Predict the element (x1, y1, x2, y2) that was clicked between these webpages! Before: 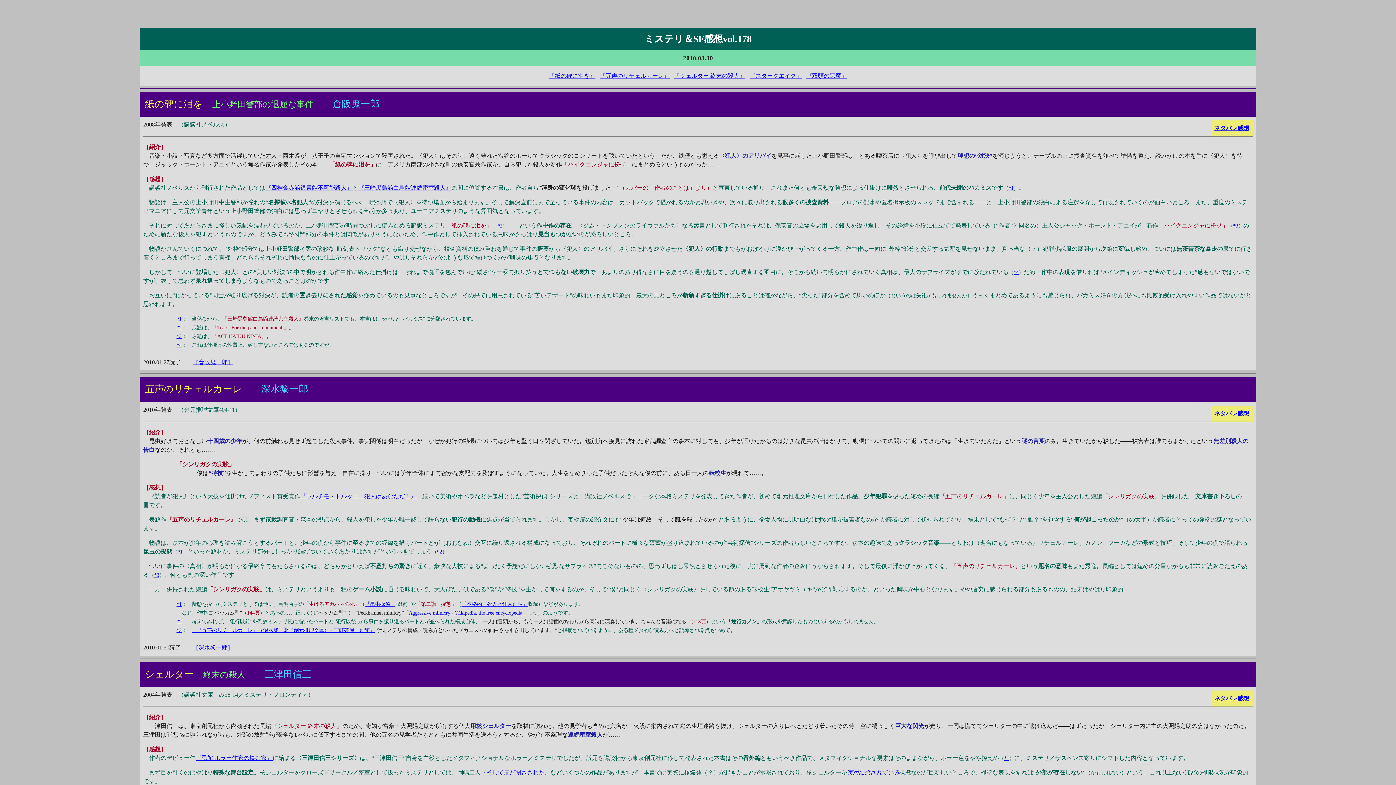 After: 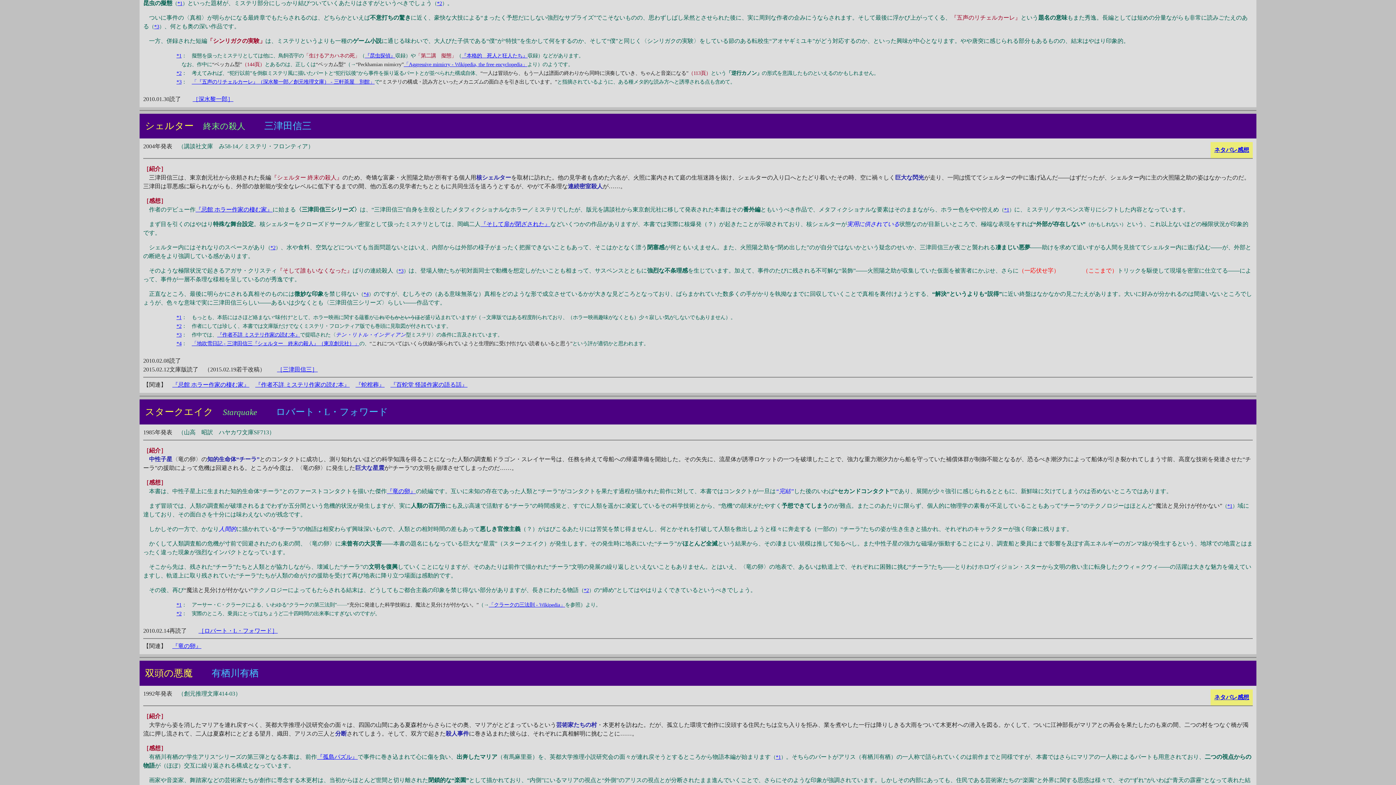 Action: label: *1 bbox: (176, 601, 181, 607)